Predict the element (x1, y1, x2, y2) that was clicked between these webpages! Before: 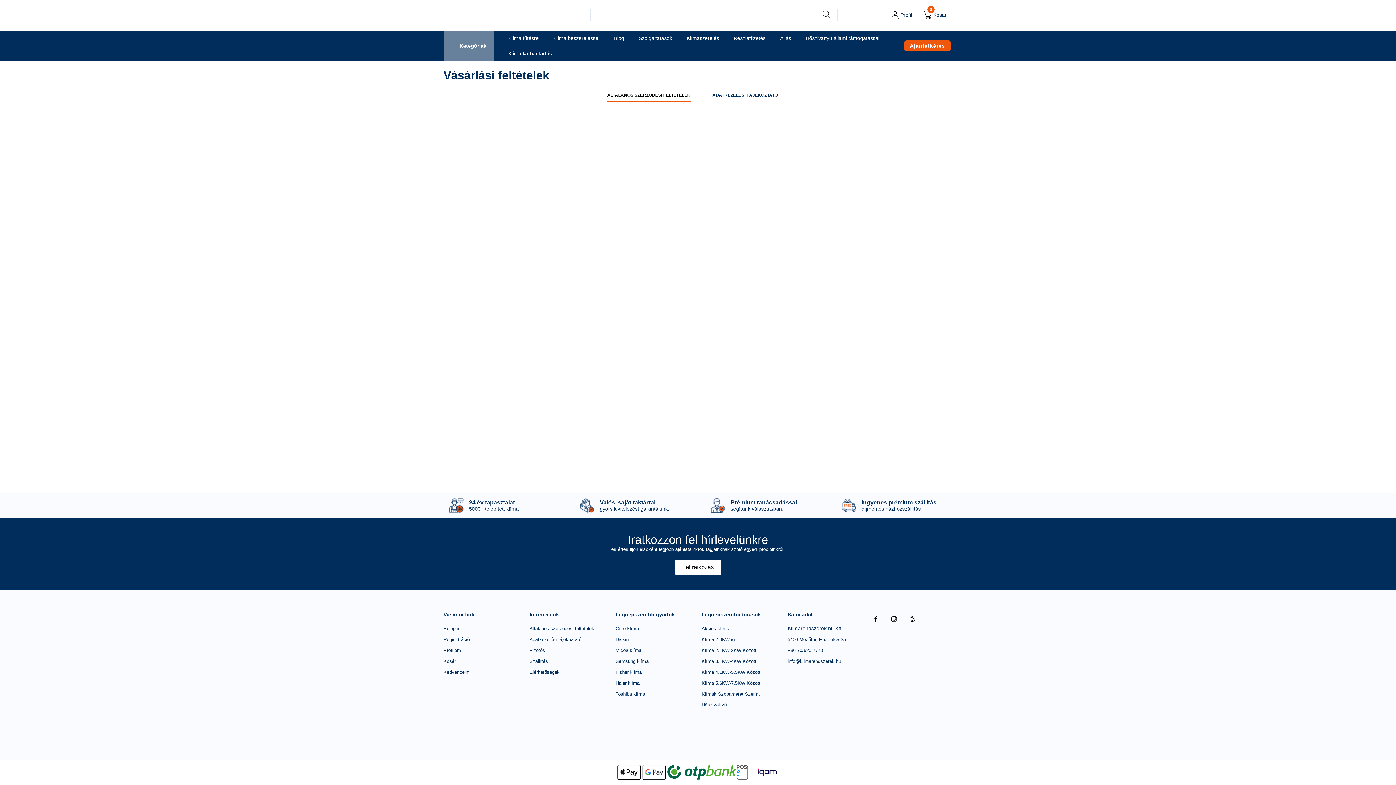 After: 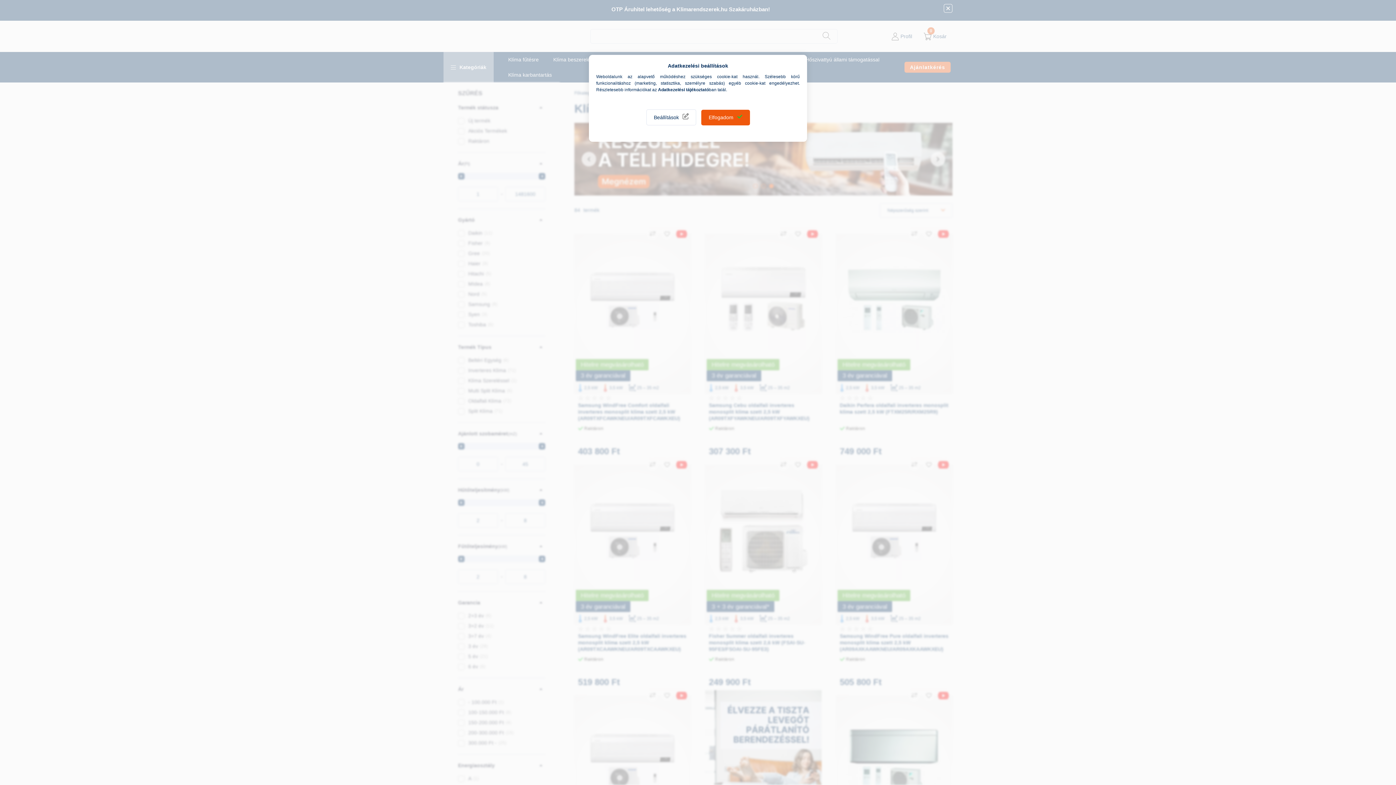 Action: bbox: (701, 647, 756, 654) label: Klíma 2.1KW-3KW Között